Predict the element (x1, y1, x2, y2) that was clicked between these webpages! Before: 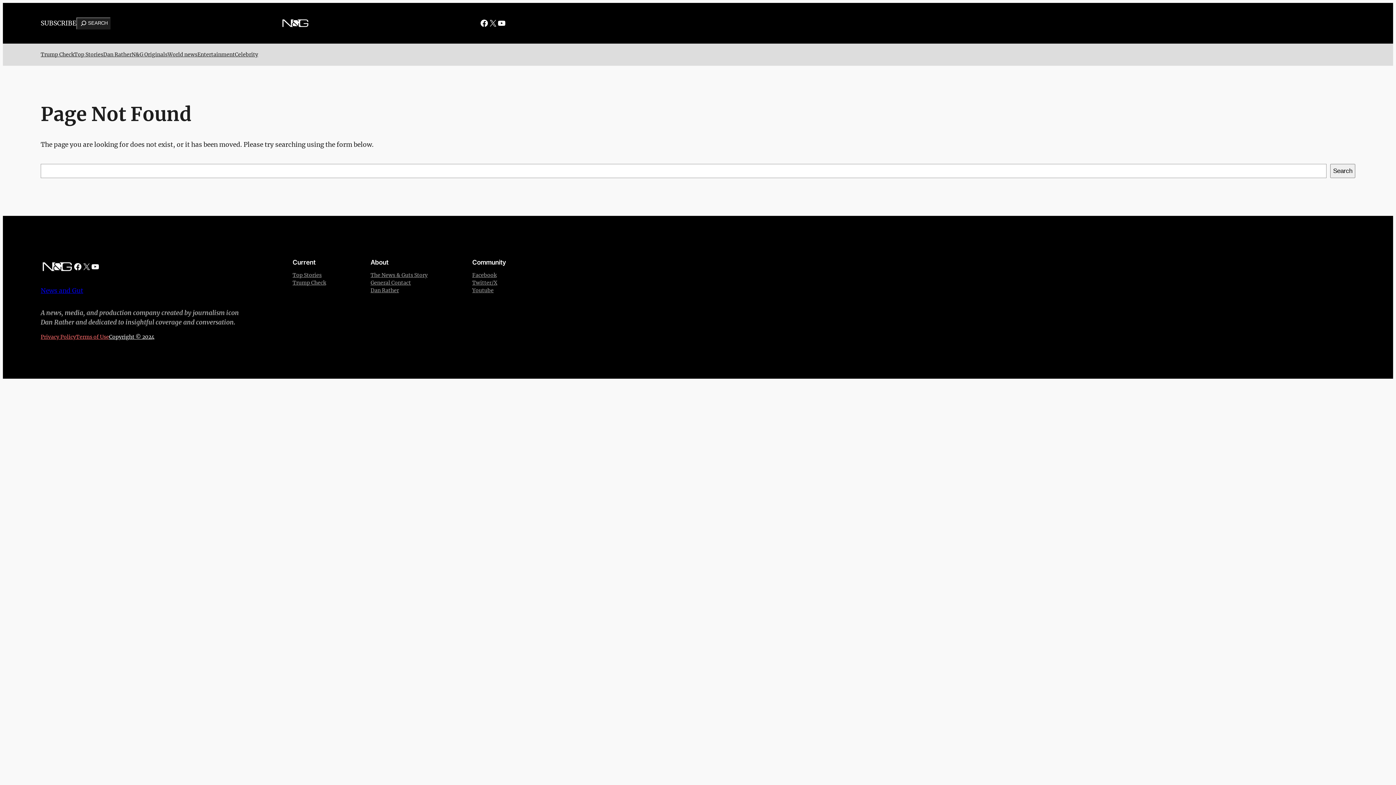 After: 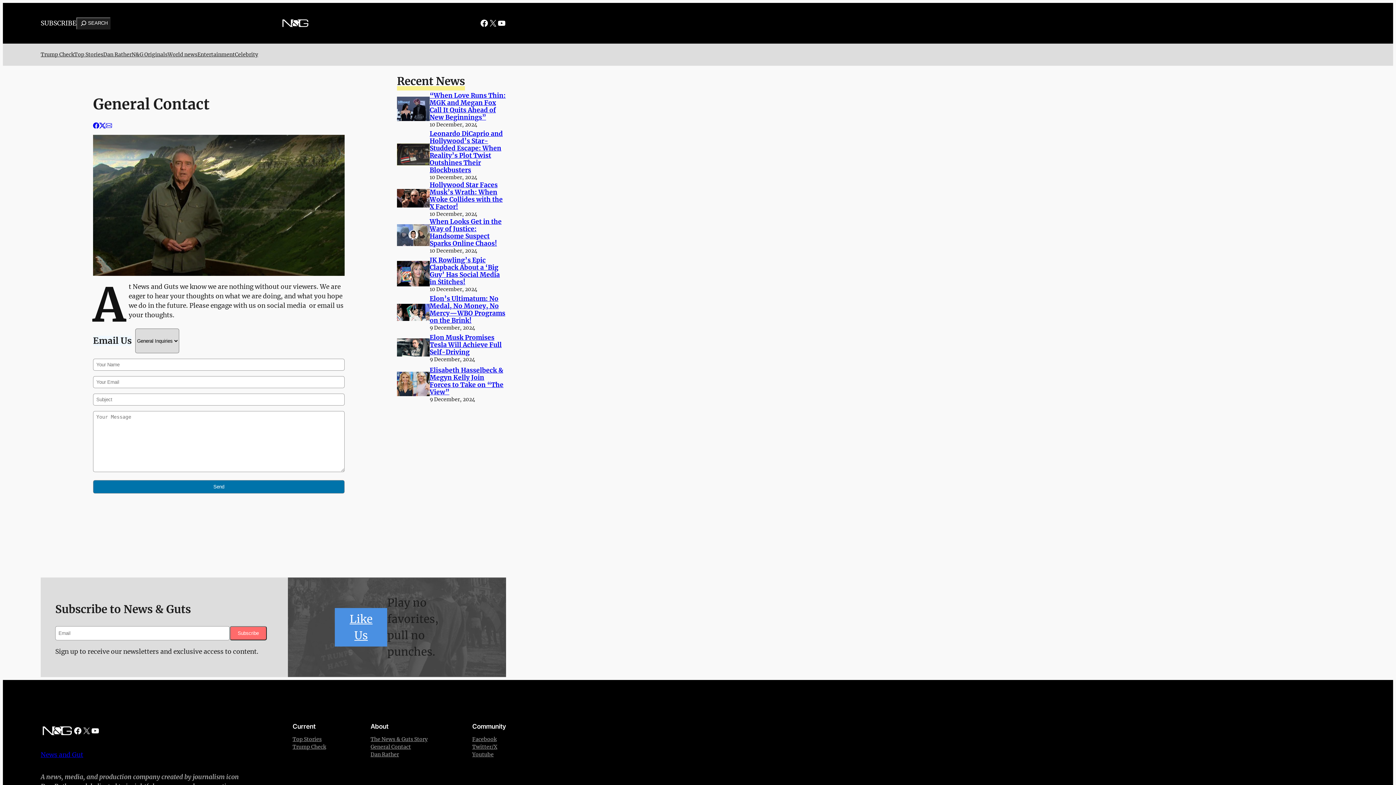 Action: label: General Contact bbox: (370, 279, 411, 286)